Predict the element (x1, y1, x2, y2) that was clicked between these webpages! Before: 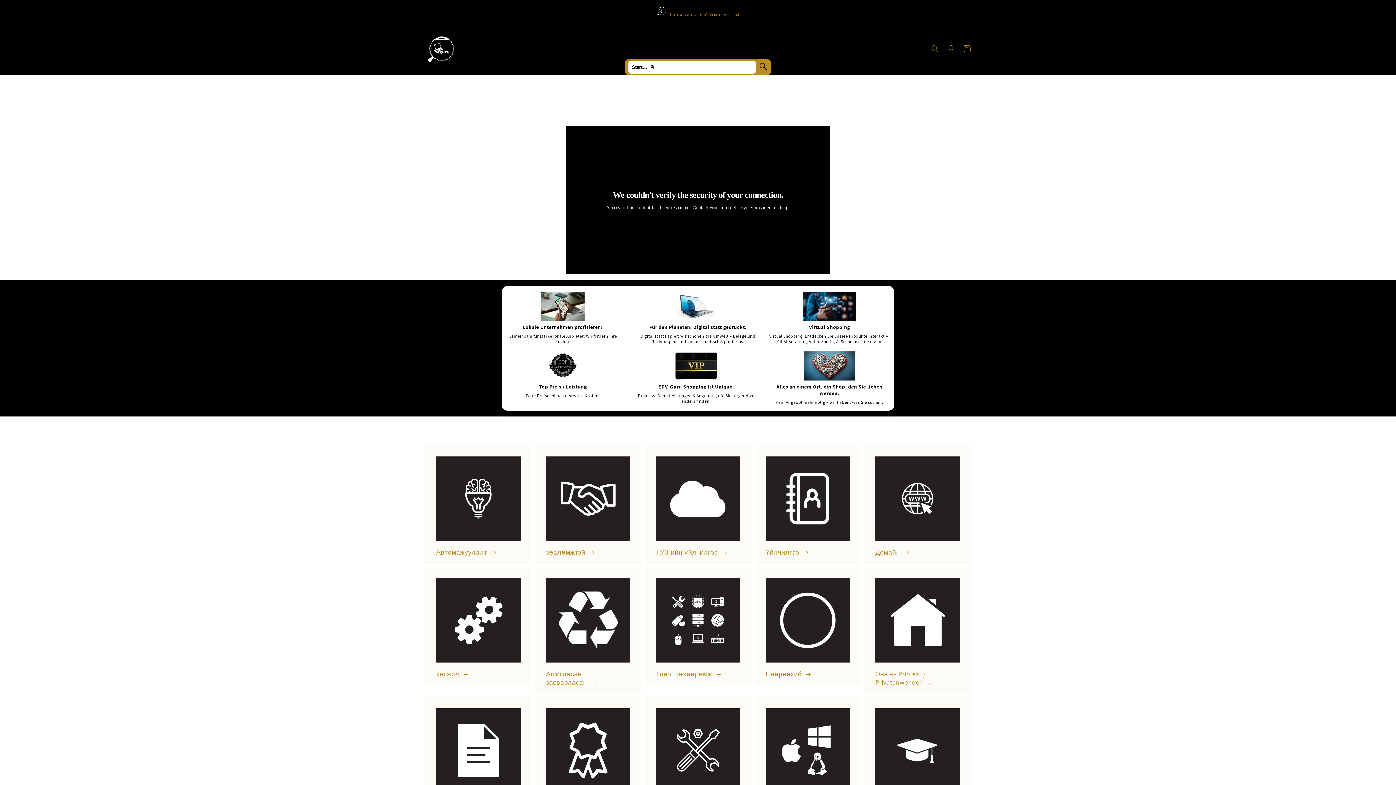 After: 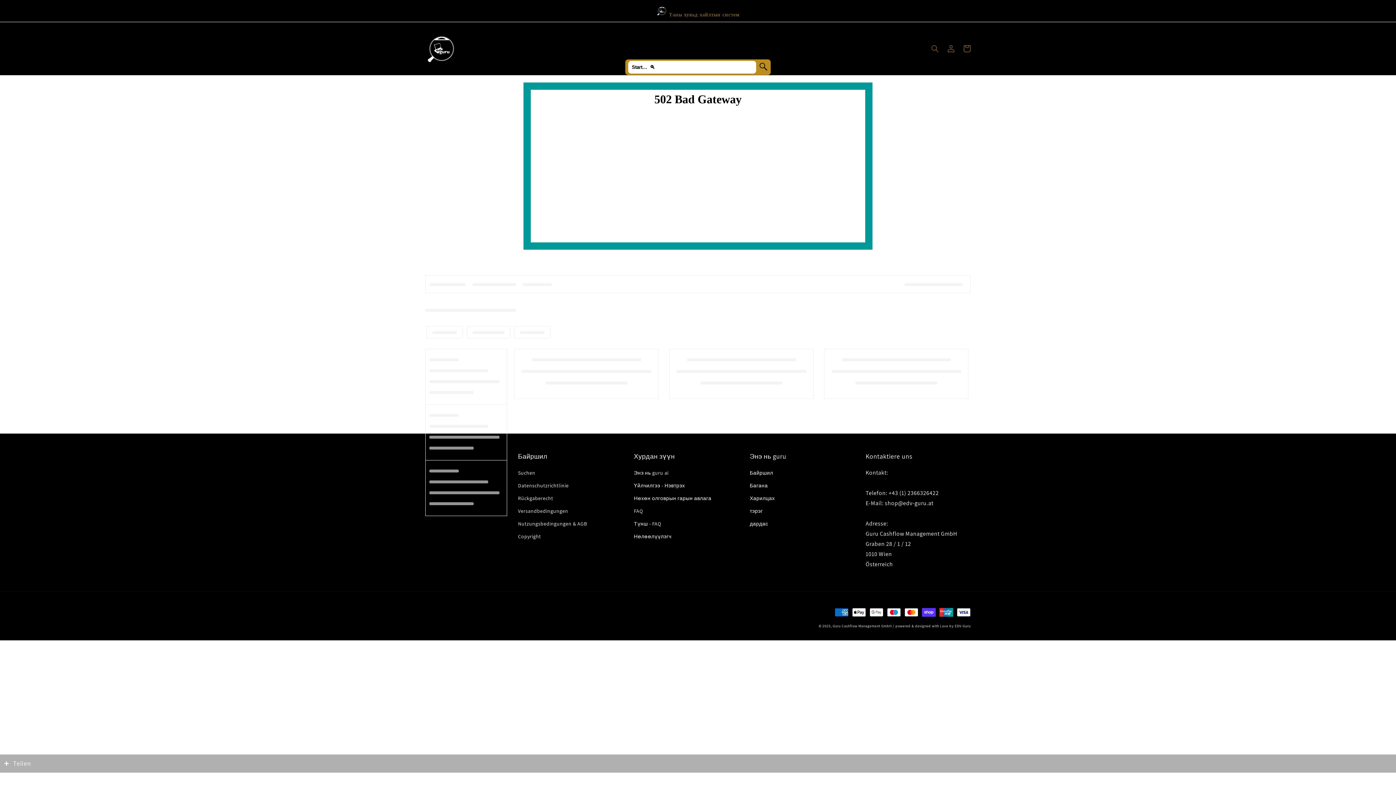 Action: label: Домайн  bbox: (864, 445, 970, 564)